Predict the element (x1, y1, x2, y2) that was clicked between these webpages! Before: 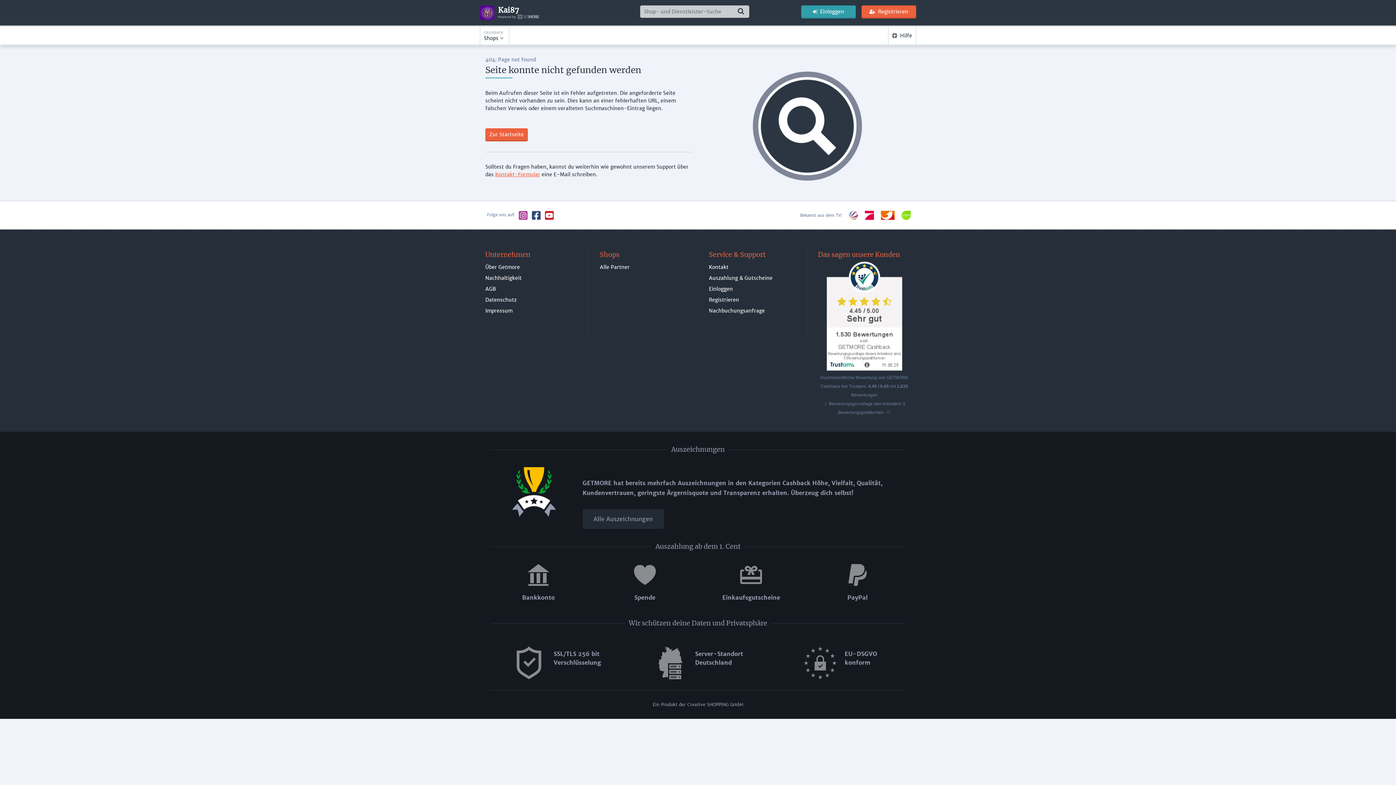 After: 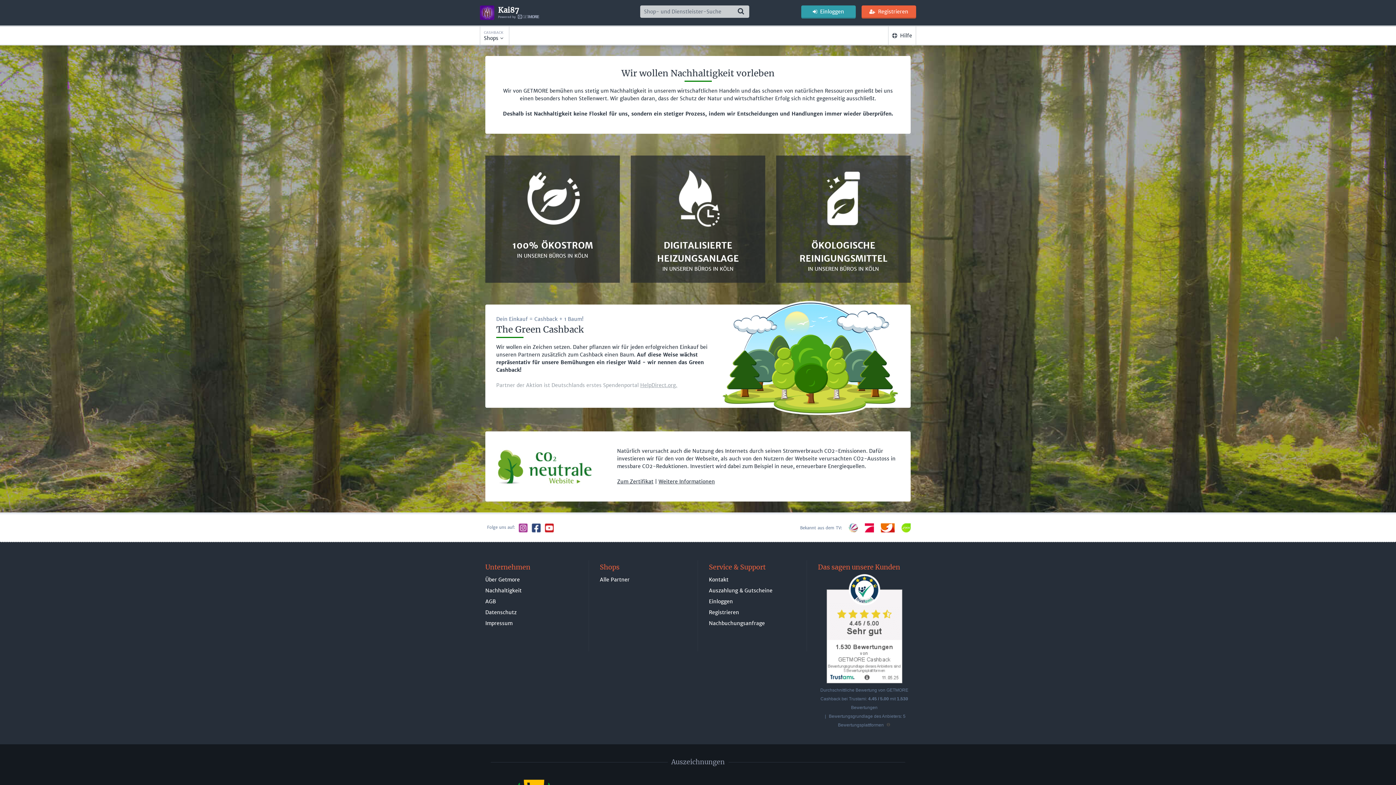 Action: bbox: (485, 272, 588, 283) label: Nachhaltigkeit